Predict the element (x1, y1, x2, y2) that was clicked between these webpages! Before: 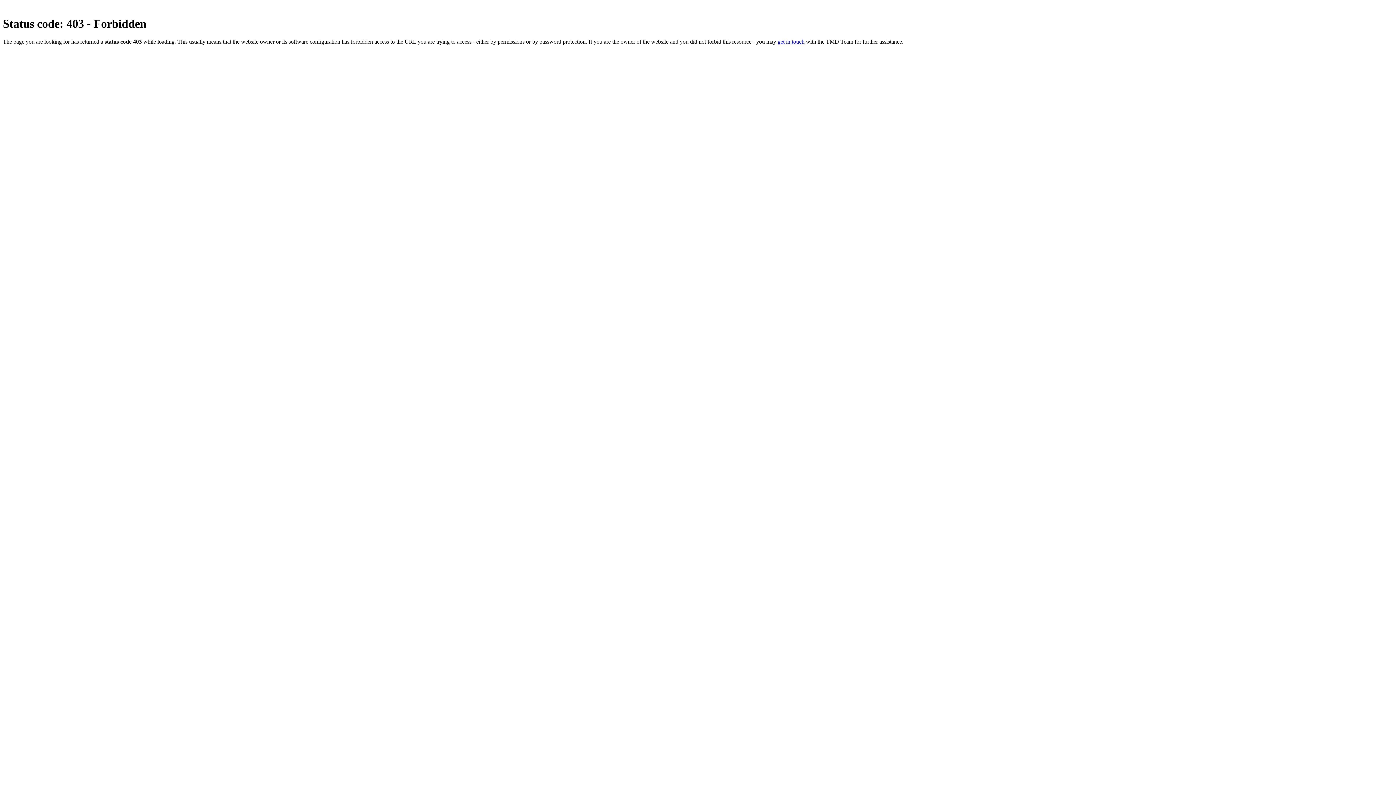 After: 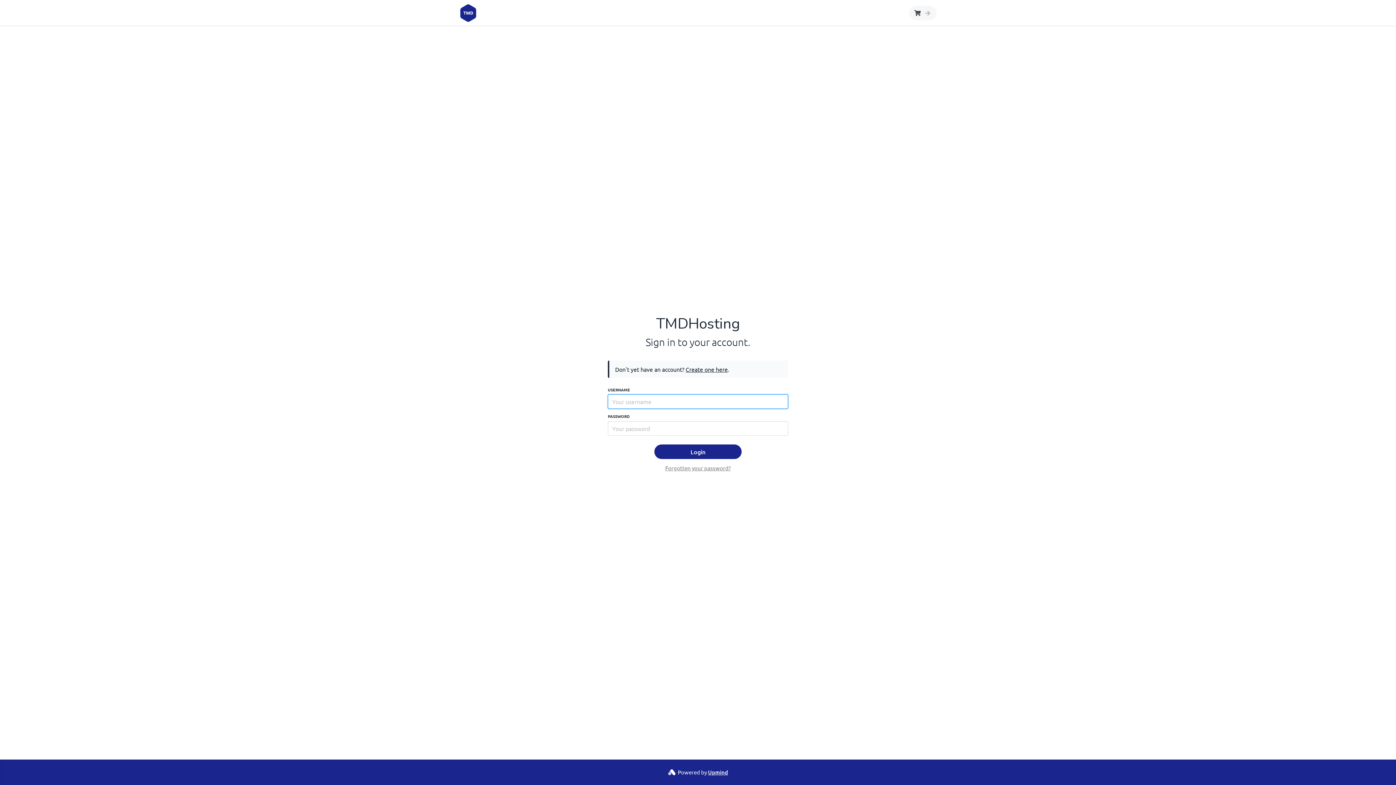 Action: bbox: (777, 38, 804, 44) label: get in touch